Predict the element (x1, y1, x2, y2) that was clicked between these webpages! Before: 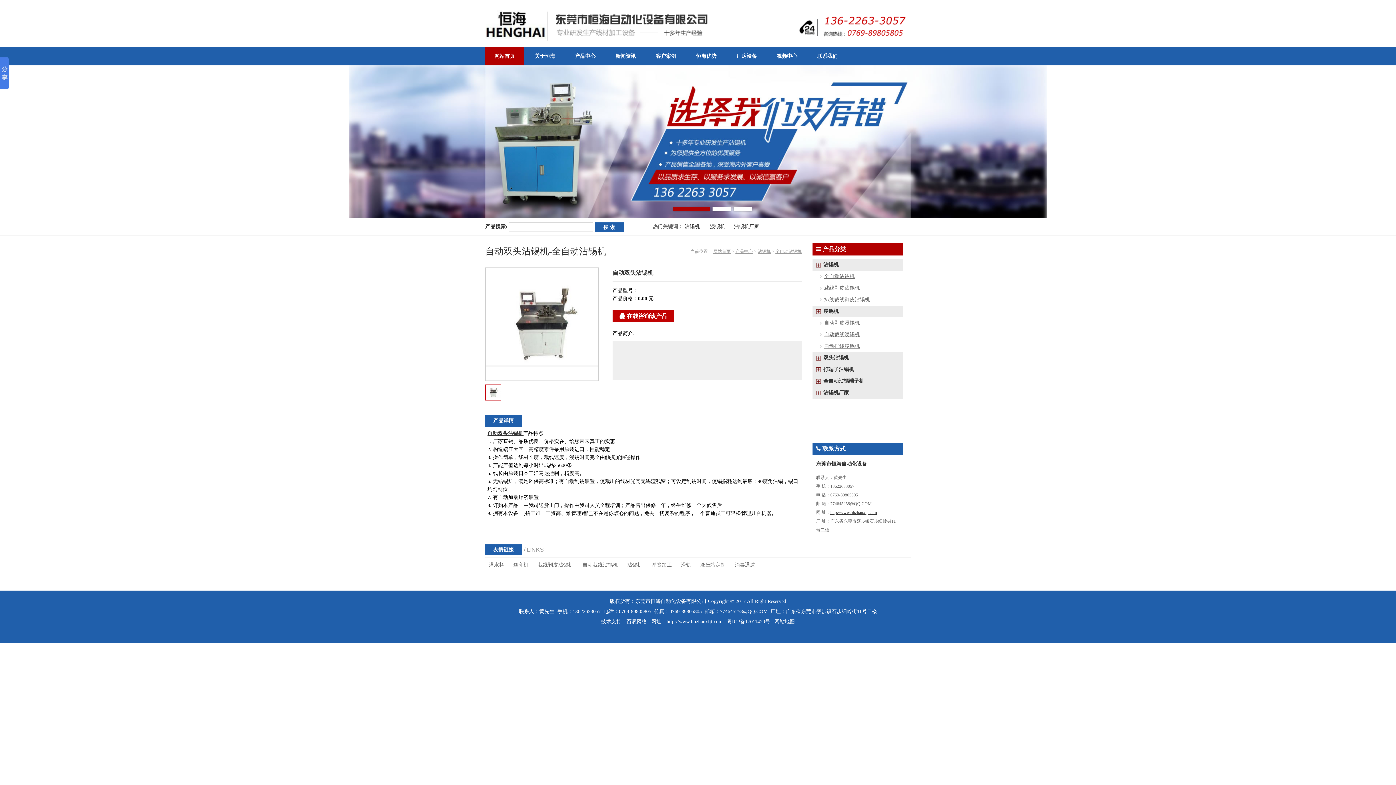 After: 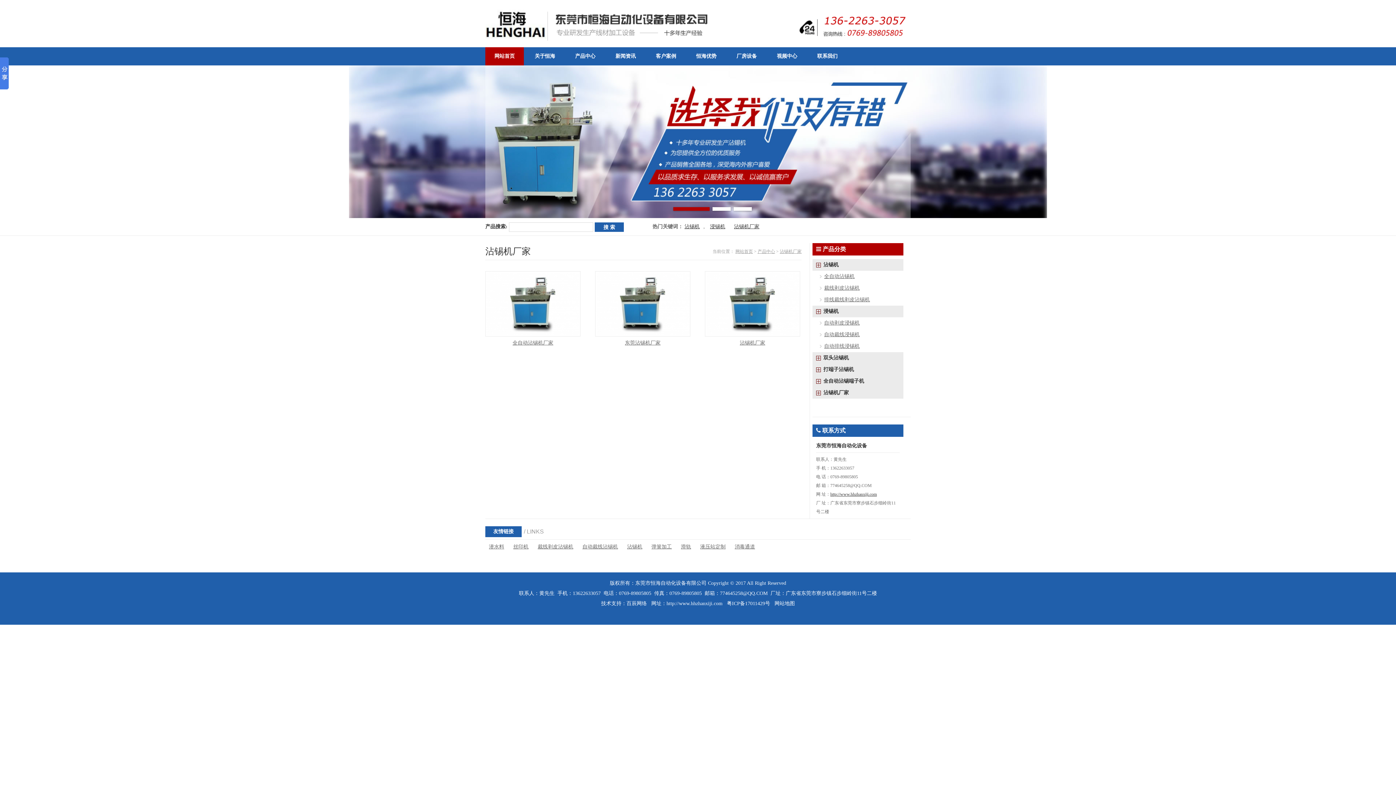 Action: label: 沾锡机厂家 bbox: (823, 390, 849, 395)